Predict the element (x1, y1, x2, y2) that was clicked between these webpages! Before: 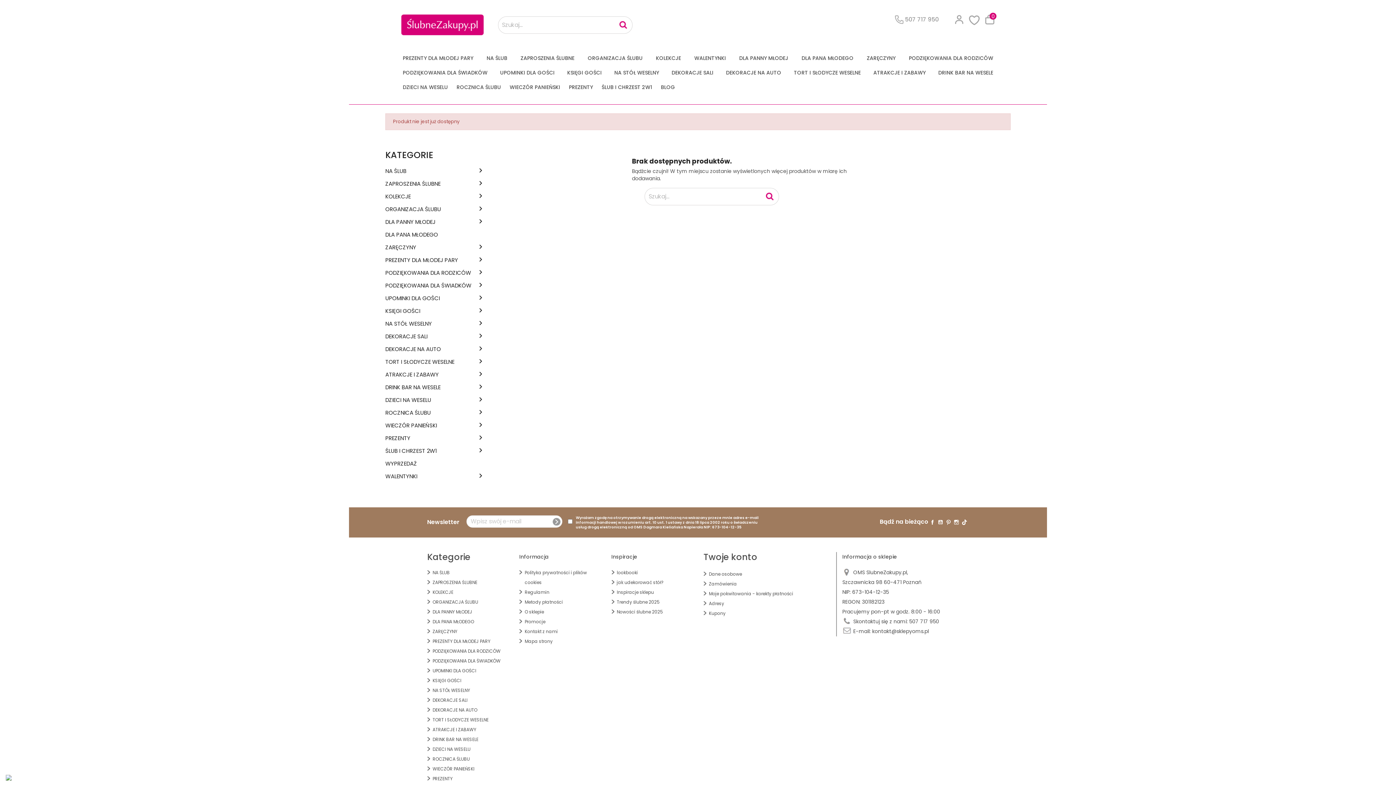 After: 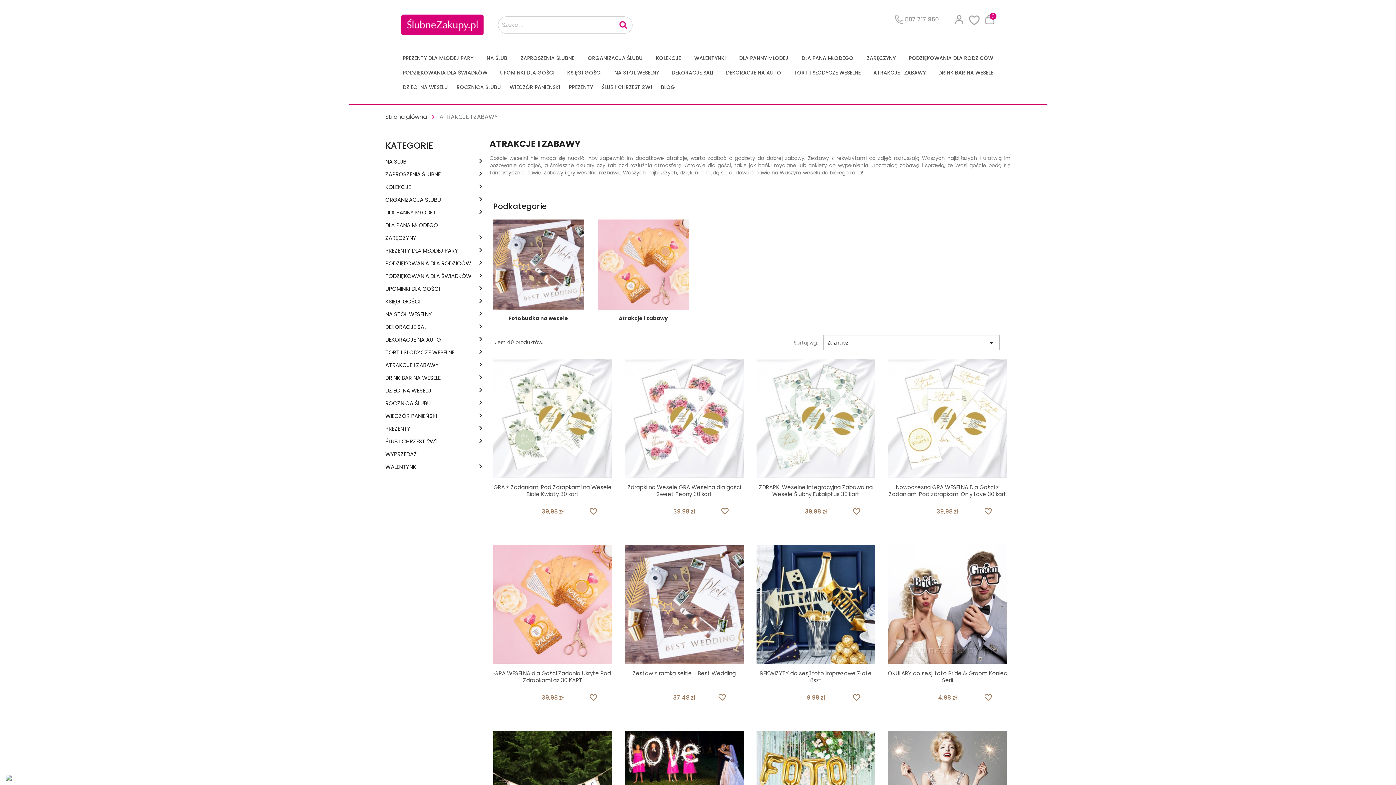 Action: label: ATRAKCJE I ZABAWY bbox: (385, 371, 475, 382)